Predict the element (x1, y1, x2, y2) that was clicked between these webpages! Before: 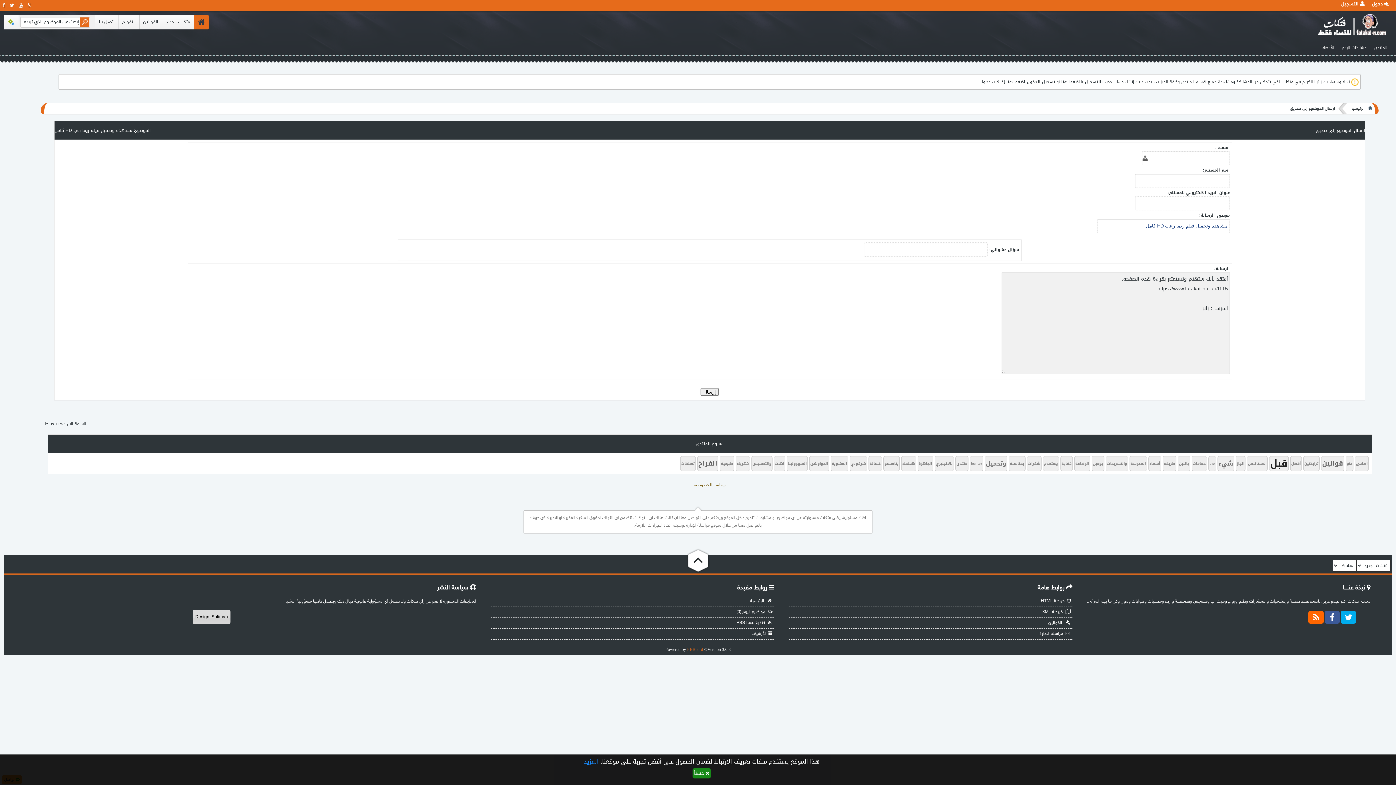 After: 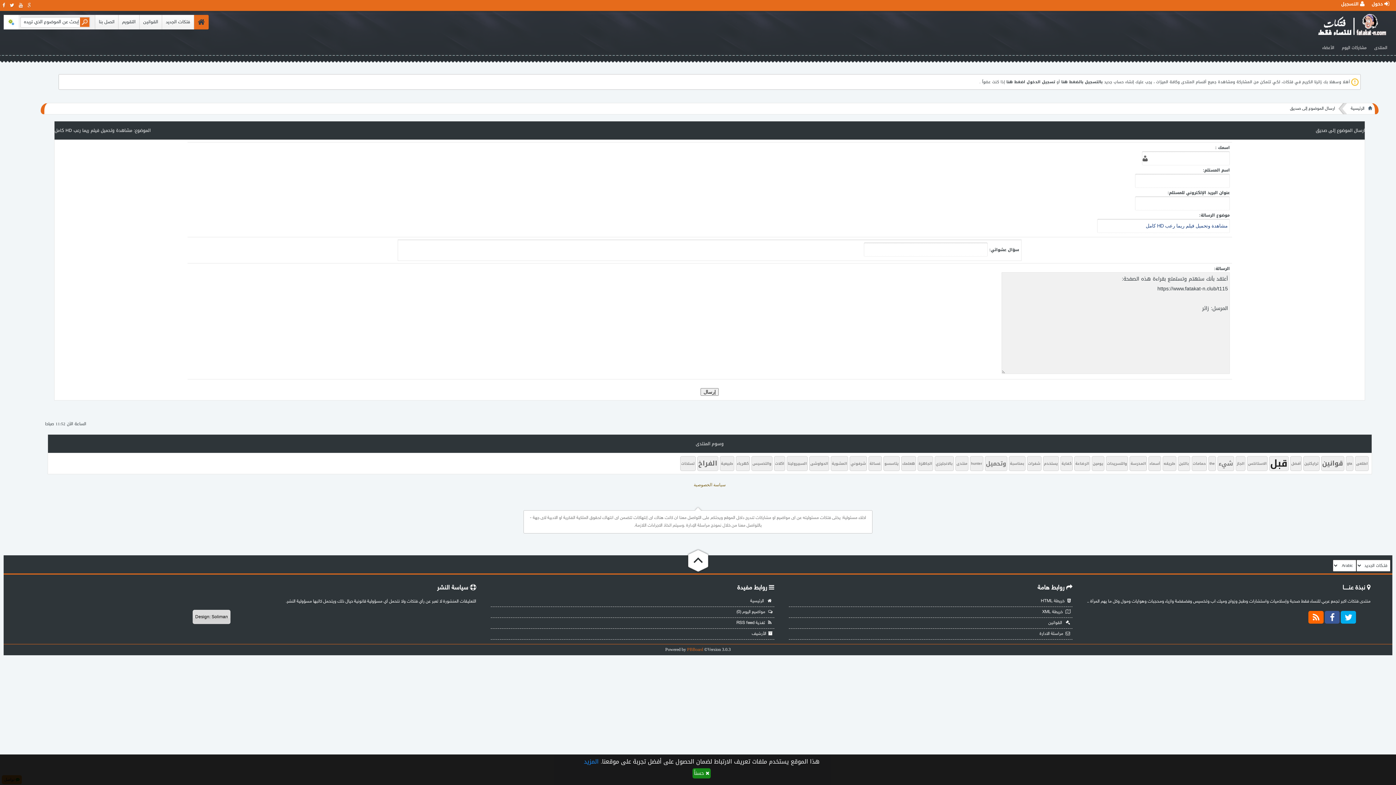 Action: bbox: (3, 14, 18, 29)